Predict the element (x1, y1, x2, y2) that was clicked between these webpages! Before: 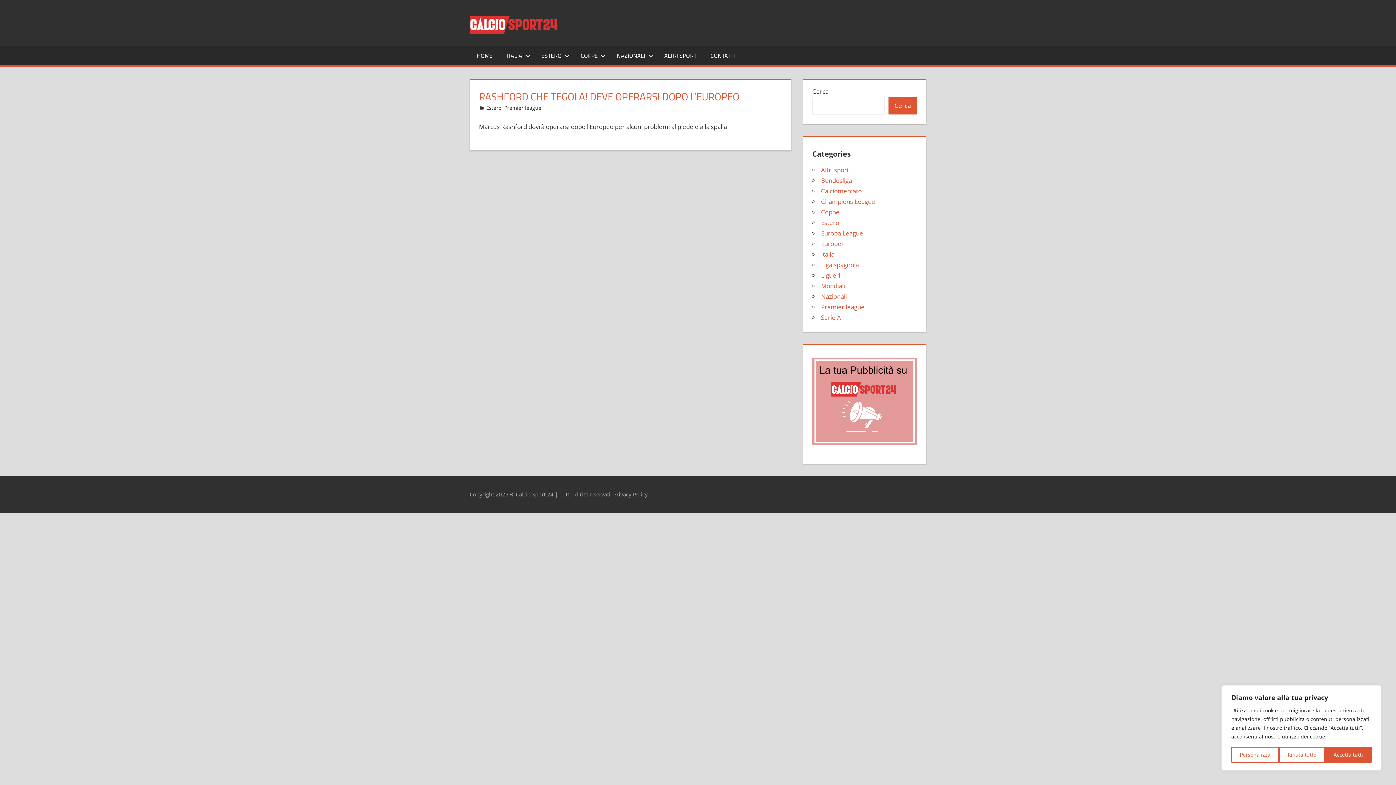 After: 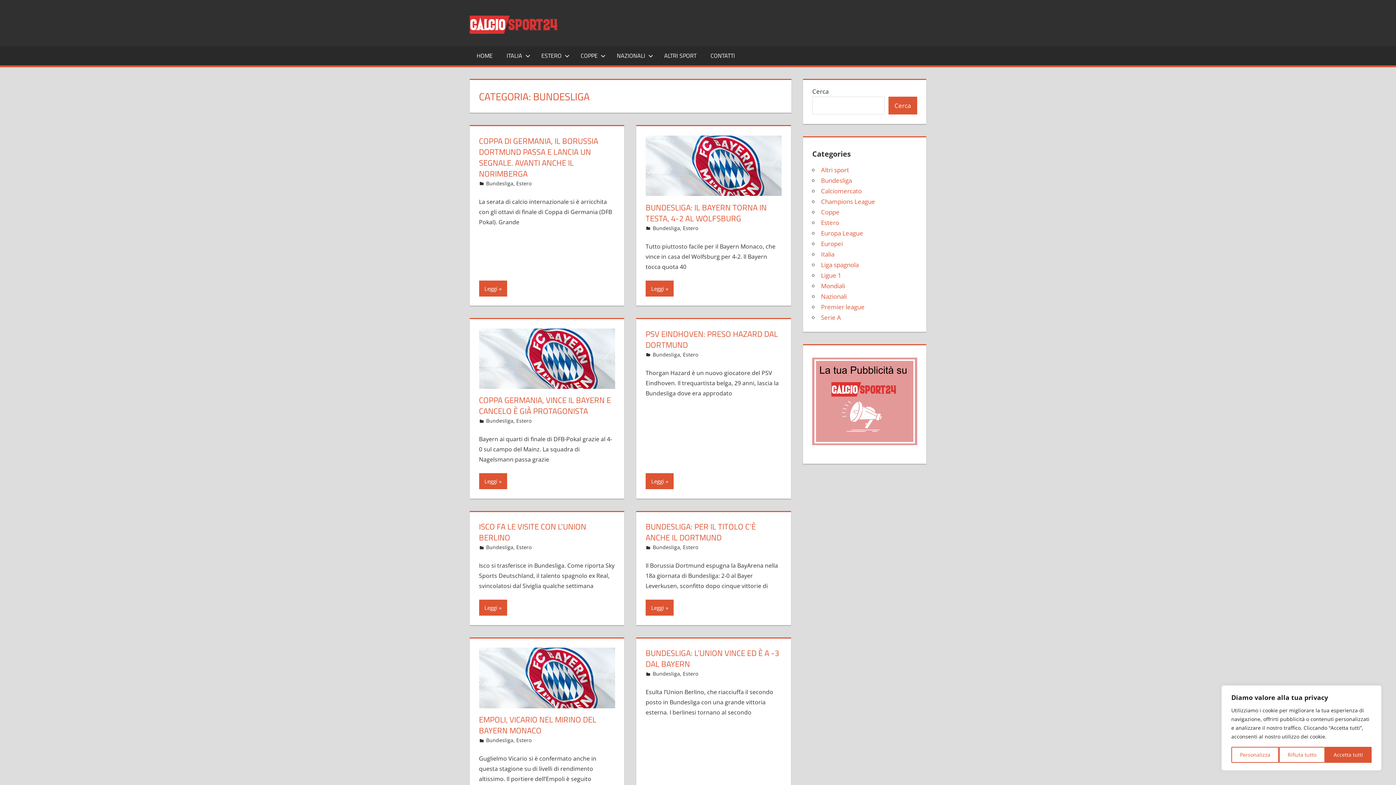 Action: label: Bundesliga bbox: (821, 176, 852, 184)